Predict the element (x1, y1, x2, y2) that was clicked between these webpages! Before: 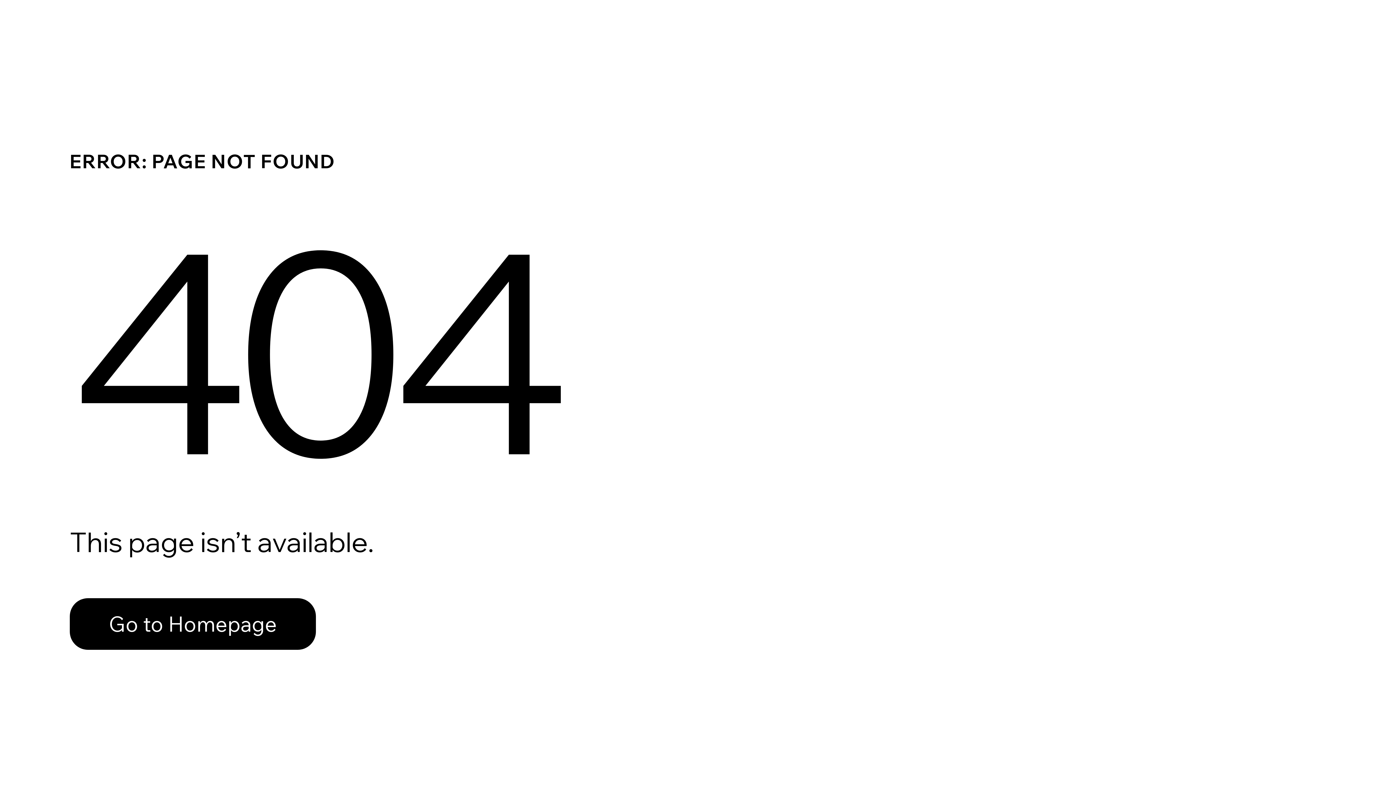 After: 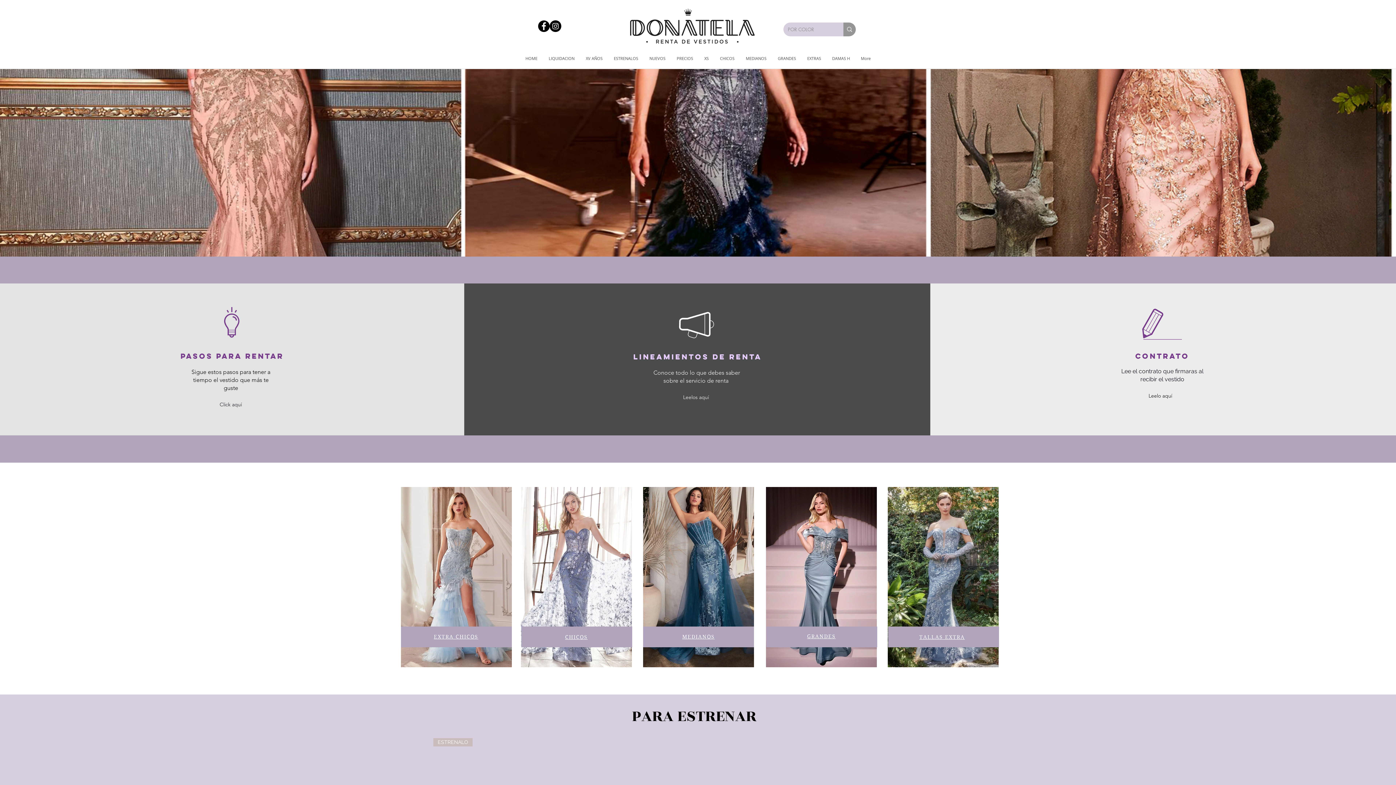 Action: bbox: (69, 598, 316, 650) label: Go to Homepage